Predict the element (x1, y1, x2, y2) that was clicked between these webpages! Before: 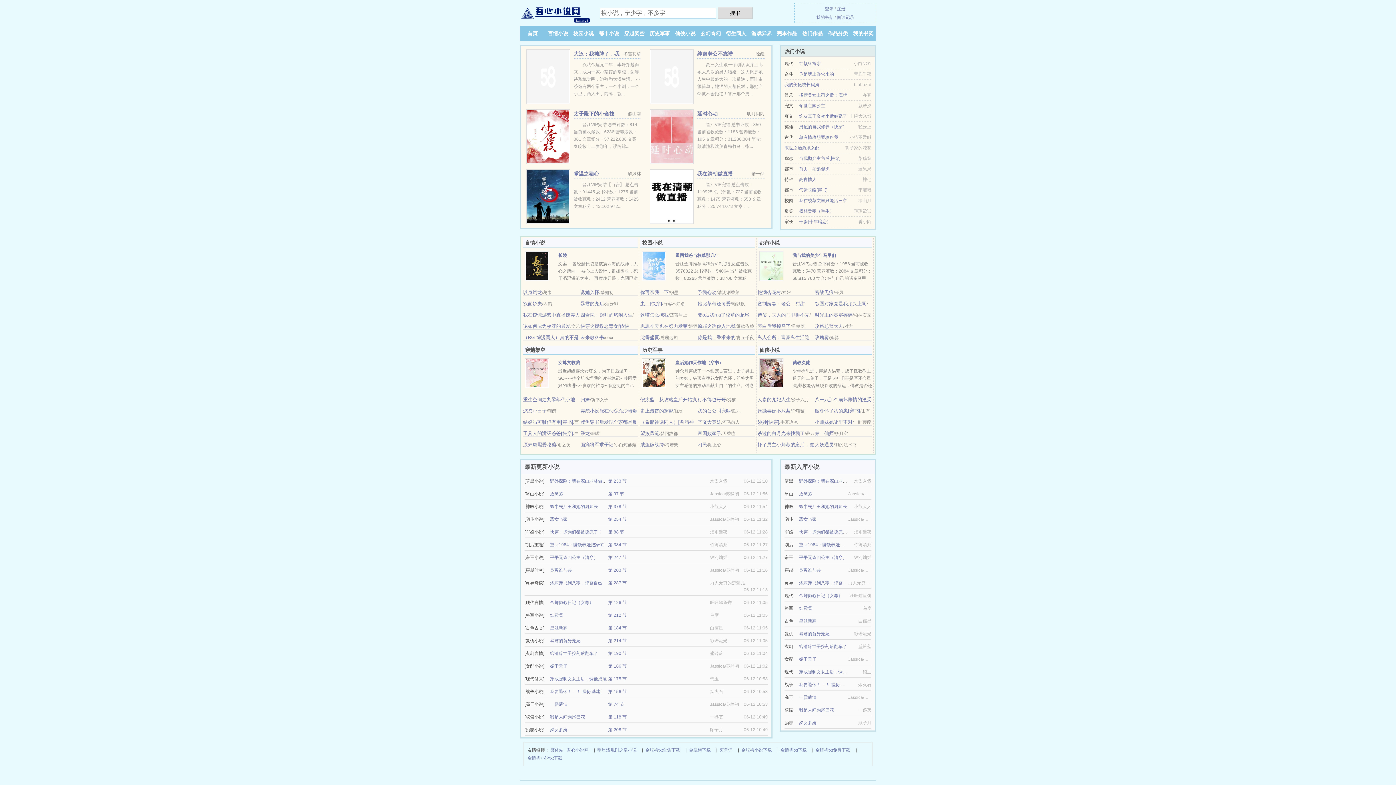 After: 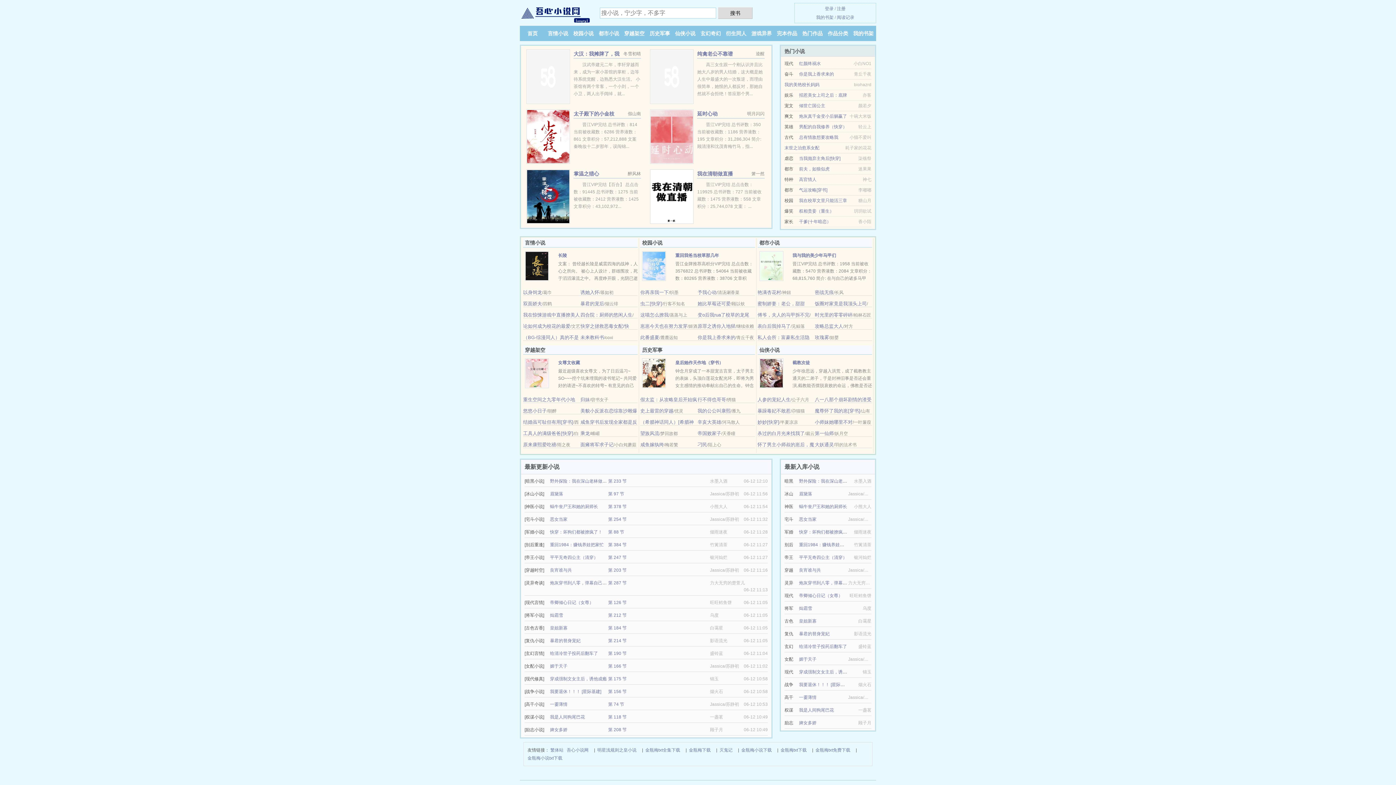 Action: bbox: (757, 397, 790, 402) label: 人参的宠妃人生